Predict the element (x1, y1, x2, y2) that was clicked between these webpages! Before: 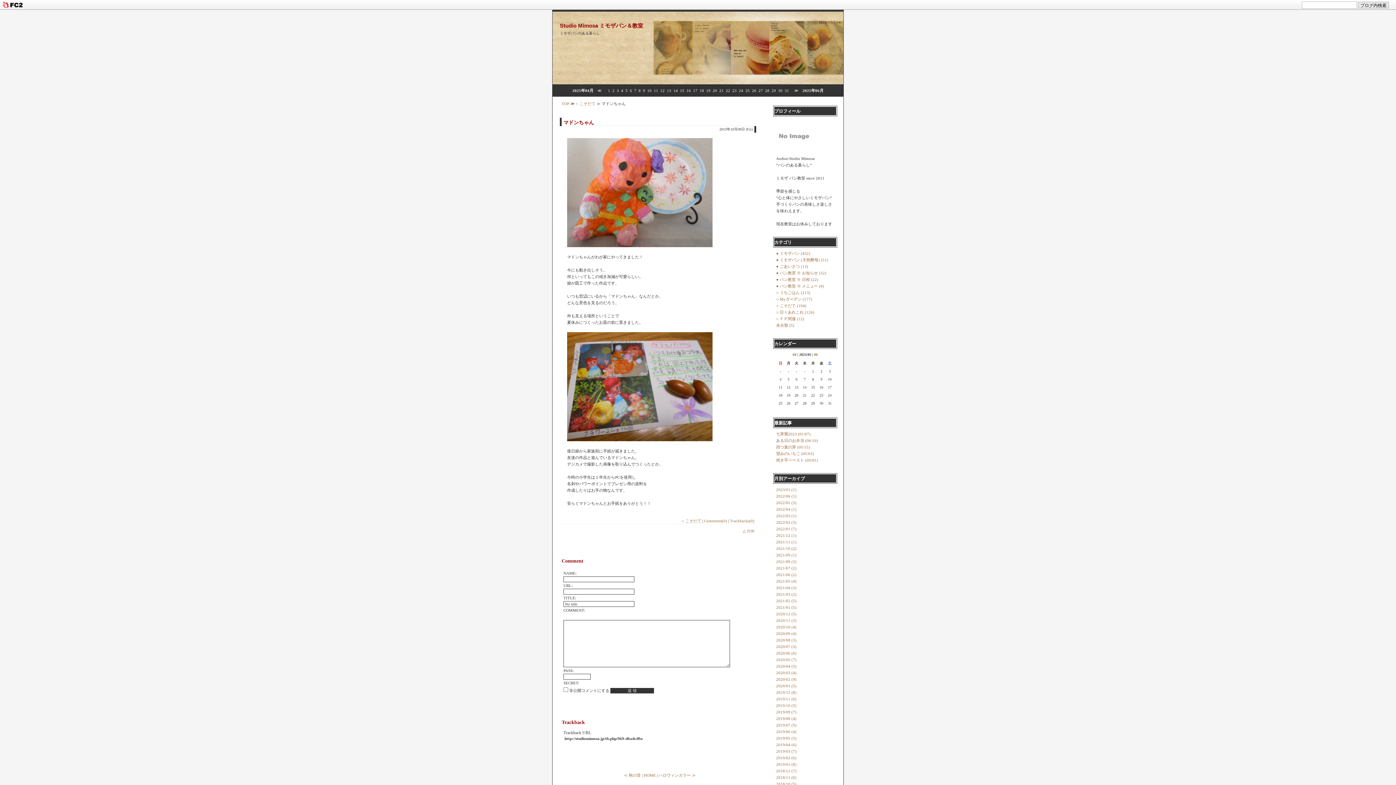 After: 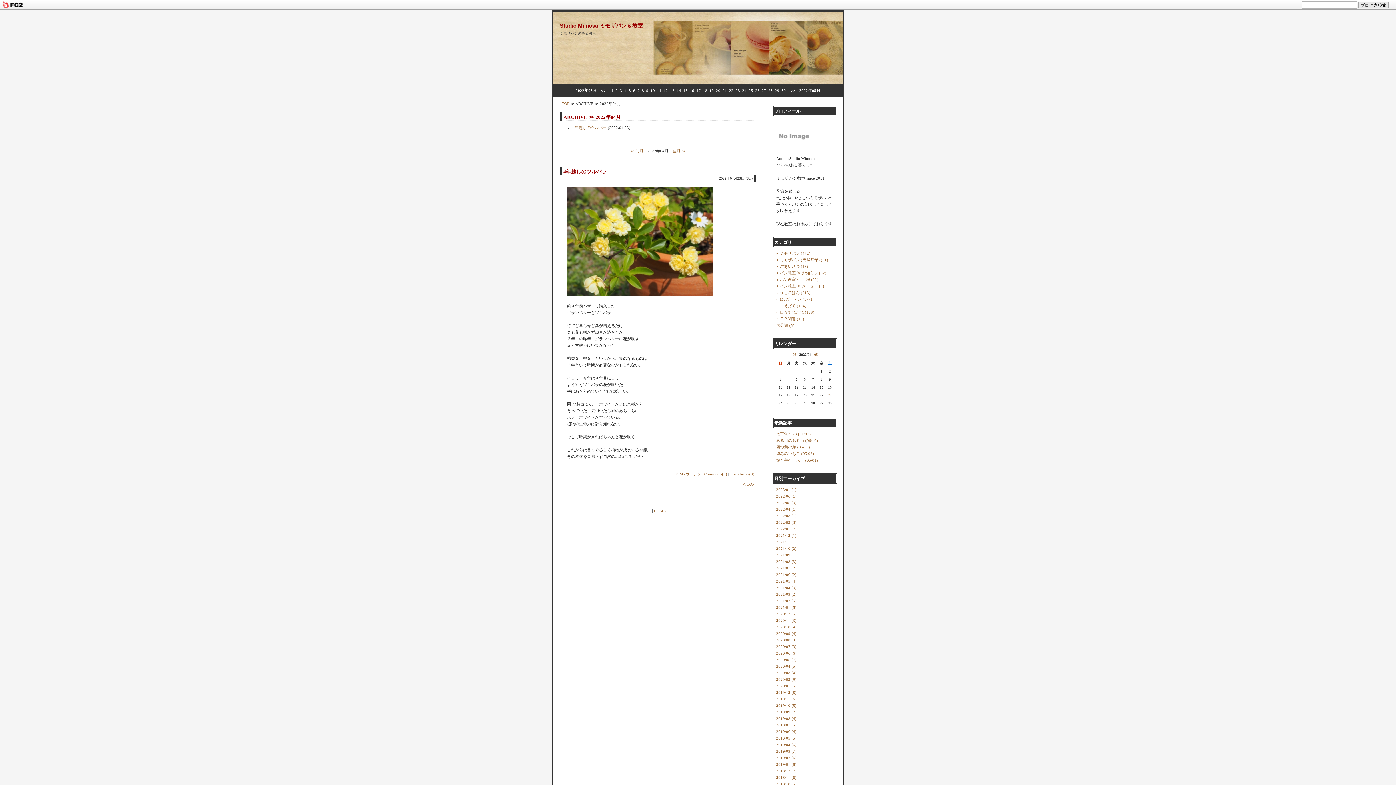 Action: label: 2022/04 (1) bbox: (776, 507, 796, 511)